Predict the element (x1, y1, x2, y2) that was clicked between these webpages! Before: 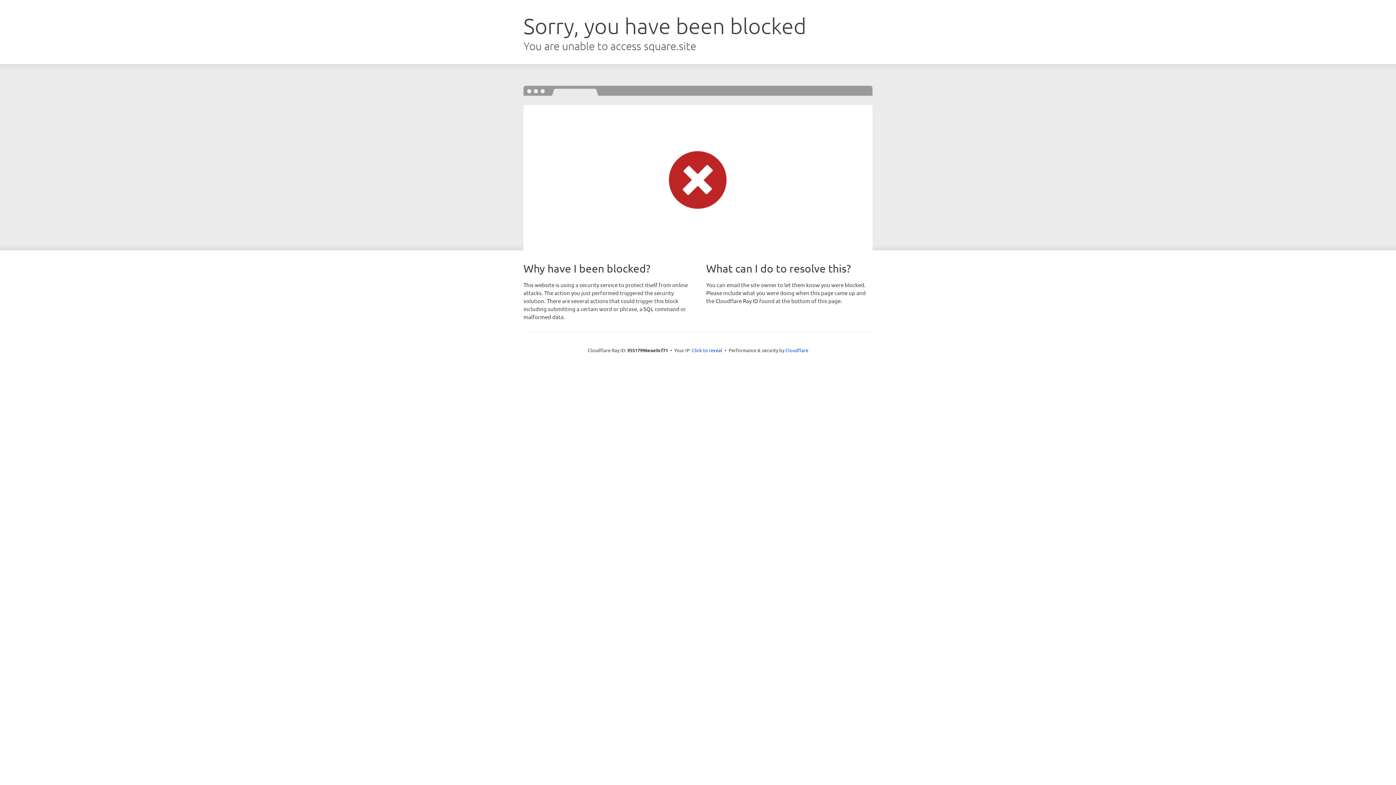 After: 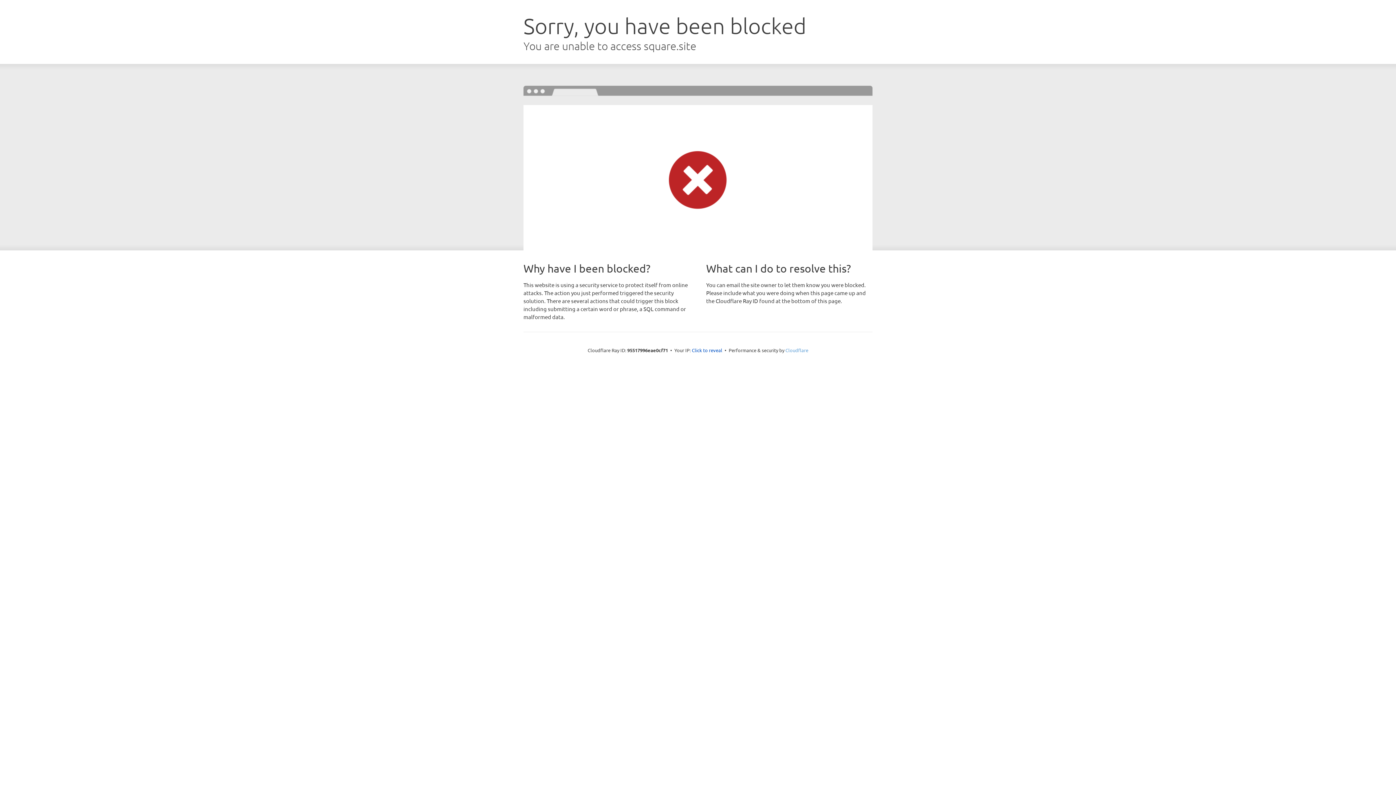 Action: label: Cloudflare bbox: (785, 347, 808, 353)